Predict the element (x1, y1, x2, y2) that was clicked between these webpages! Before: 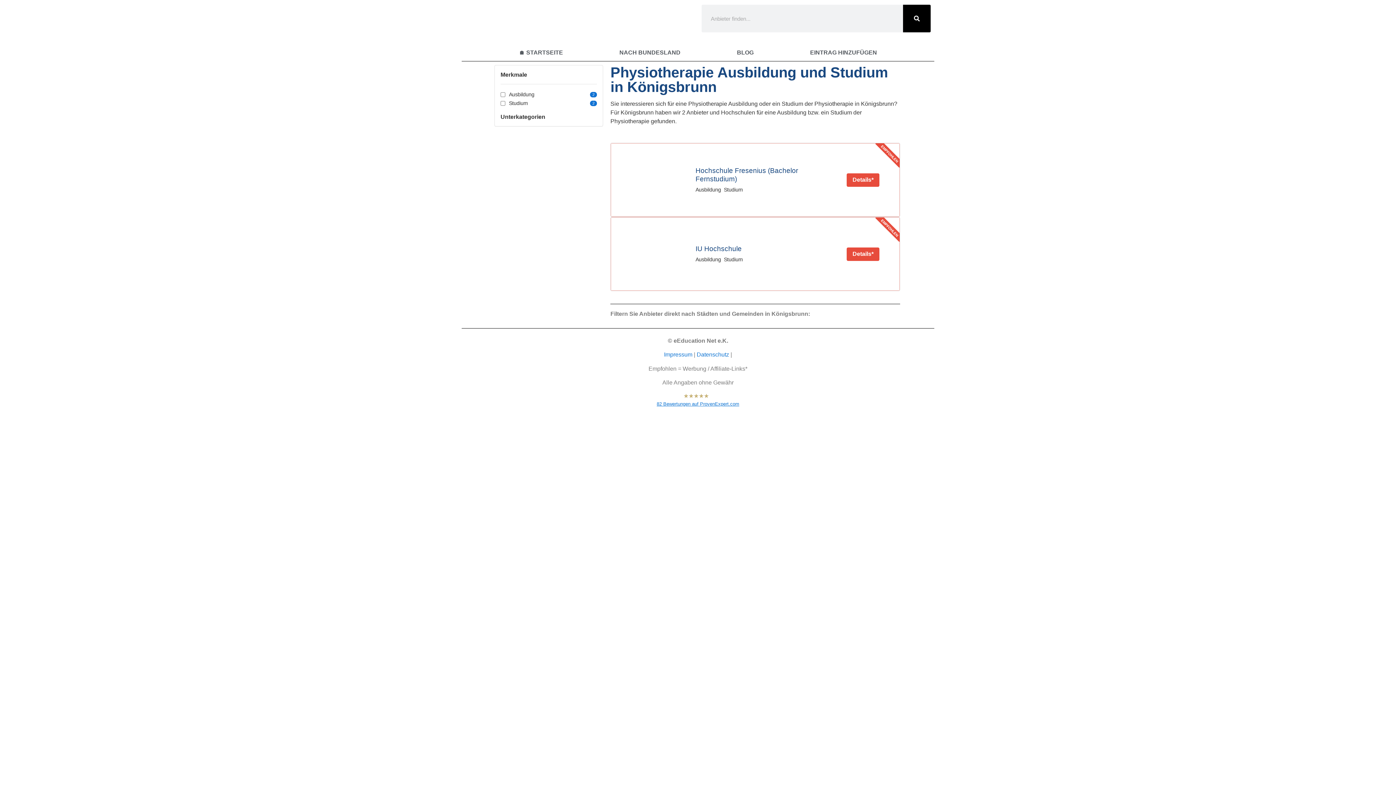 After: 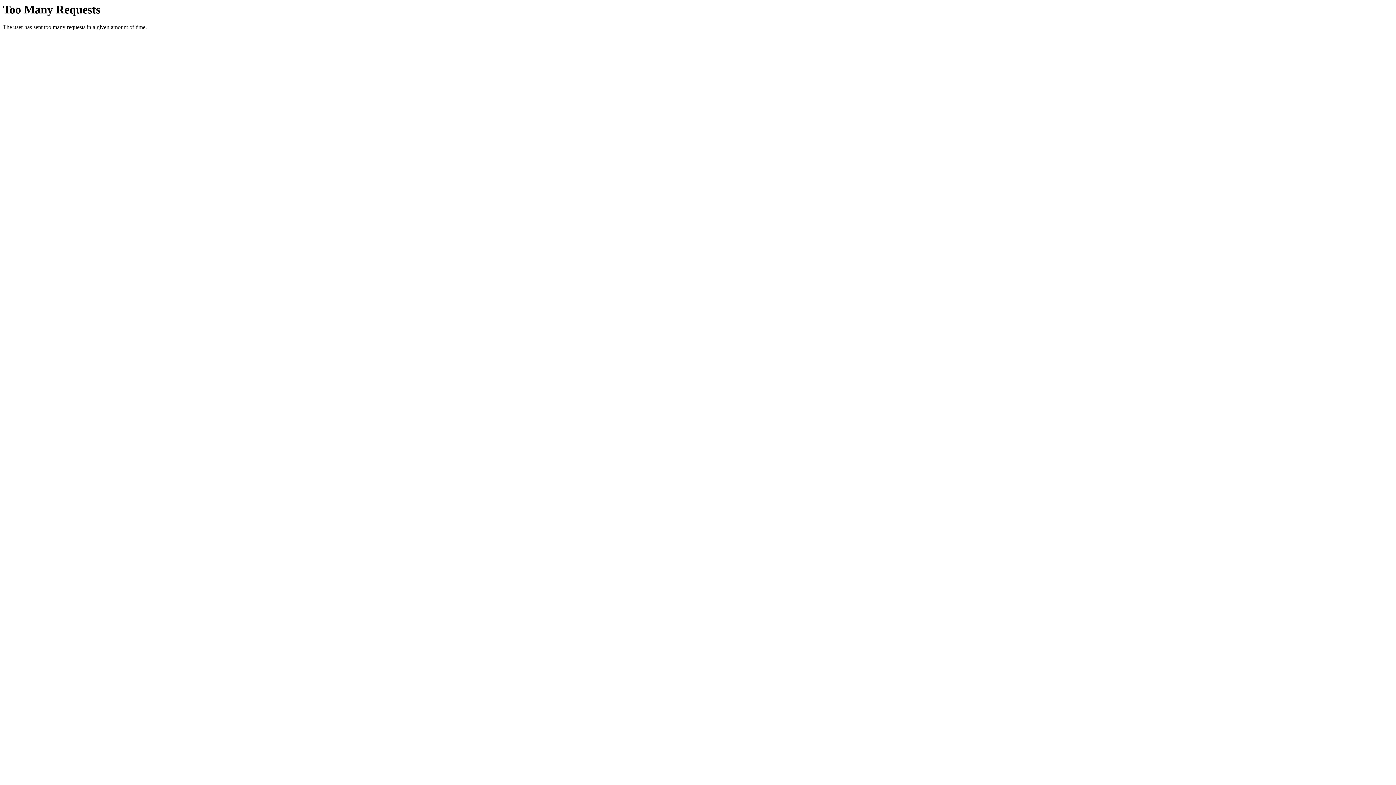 Action: label: Impressum bbox: (664, 351, 692, 357)